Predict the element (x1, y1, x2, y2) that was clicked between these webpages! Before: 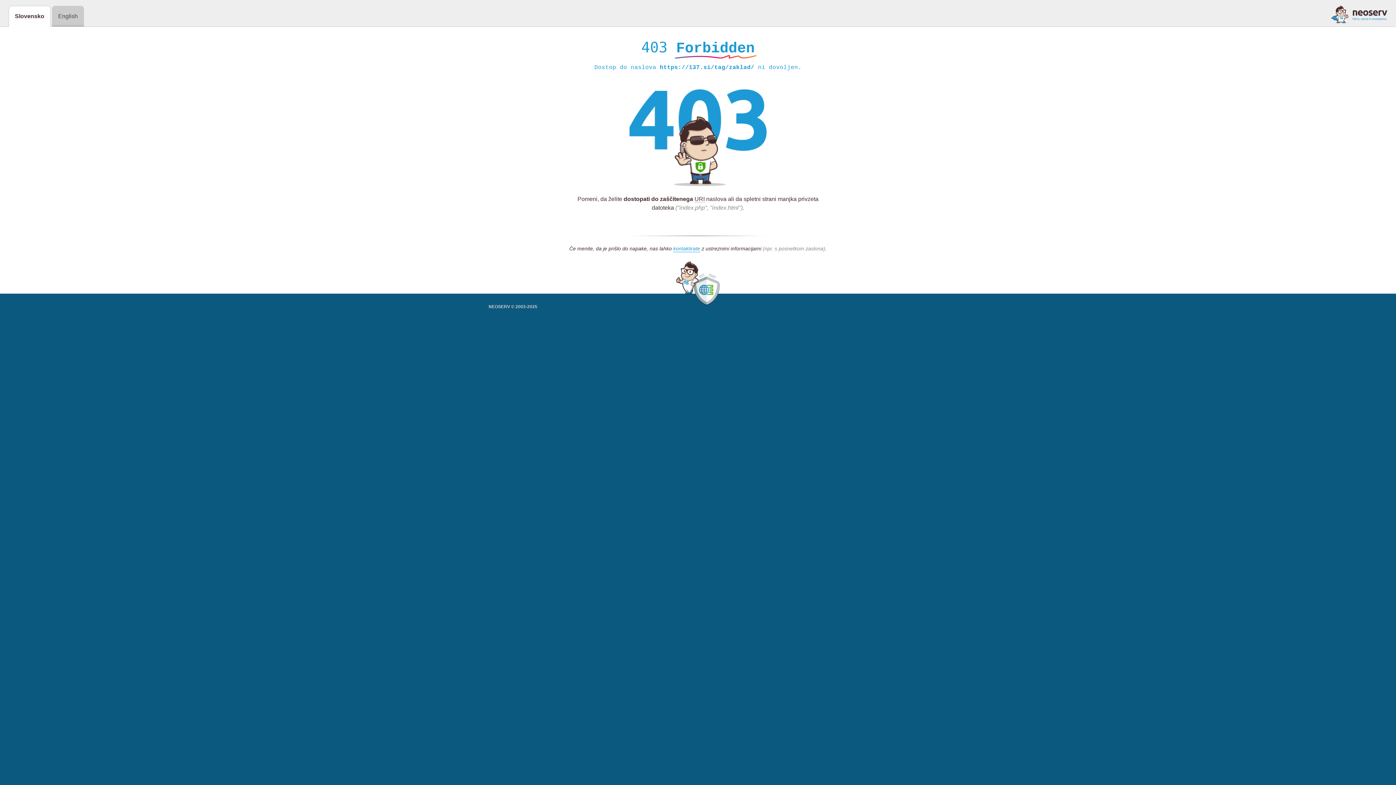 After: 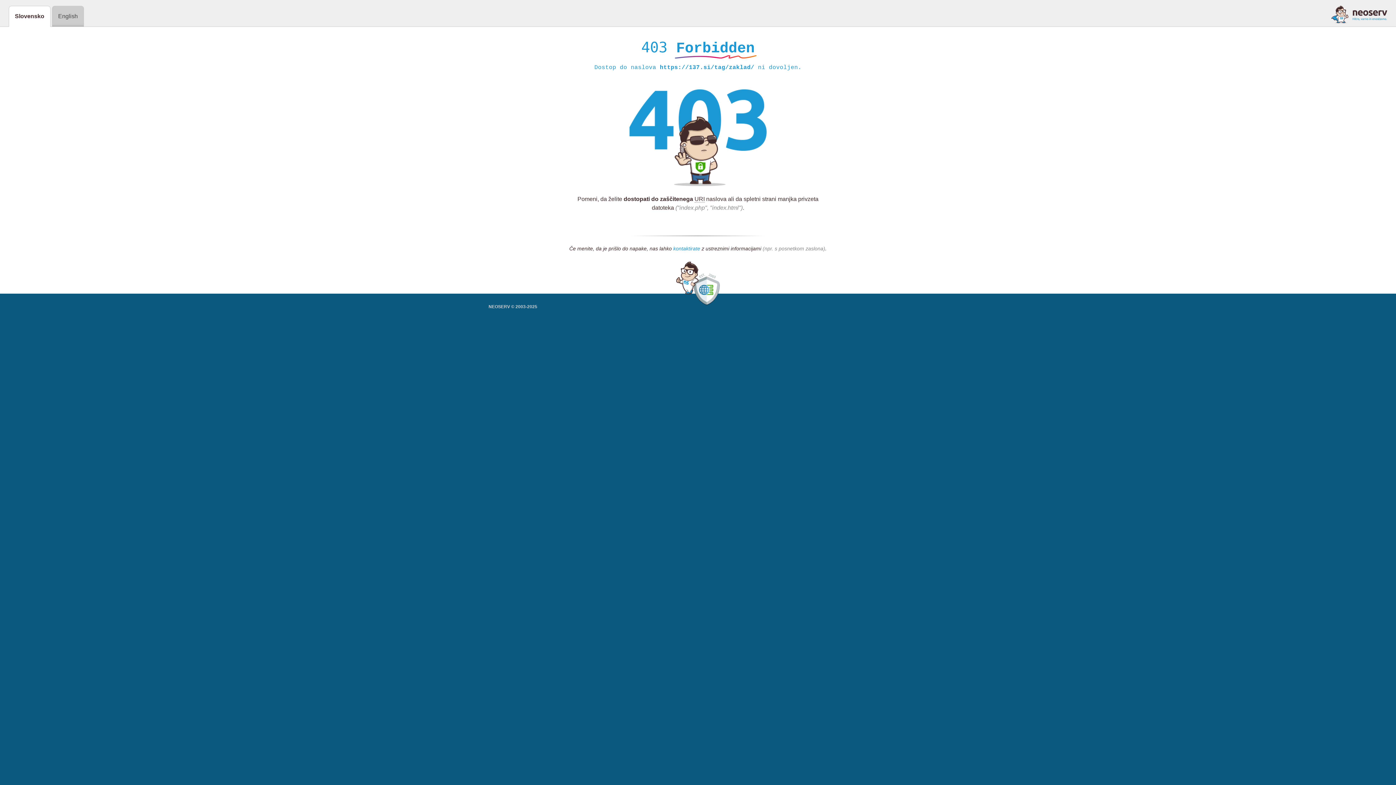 Action: bbox: (673, 245, 700, 252) label: kontaktirate